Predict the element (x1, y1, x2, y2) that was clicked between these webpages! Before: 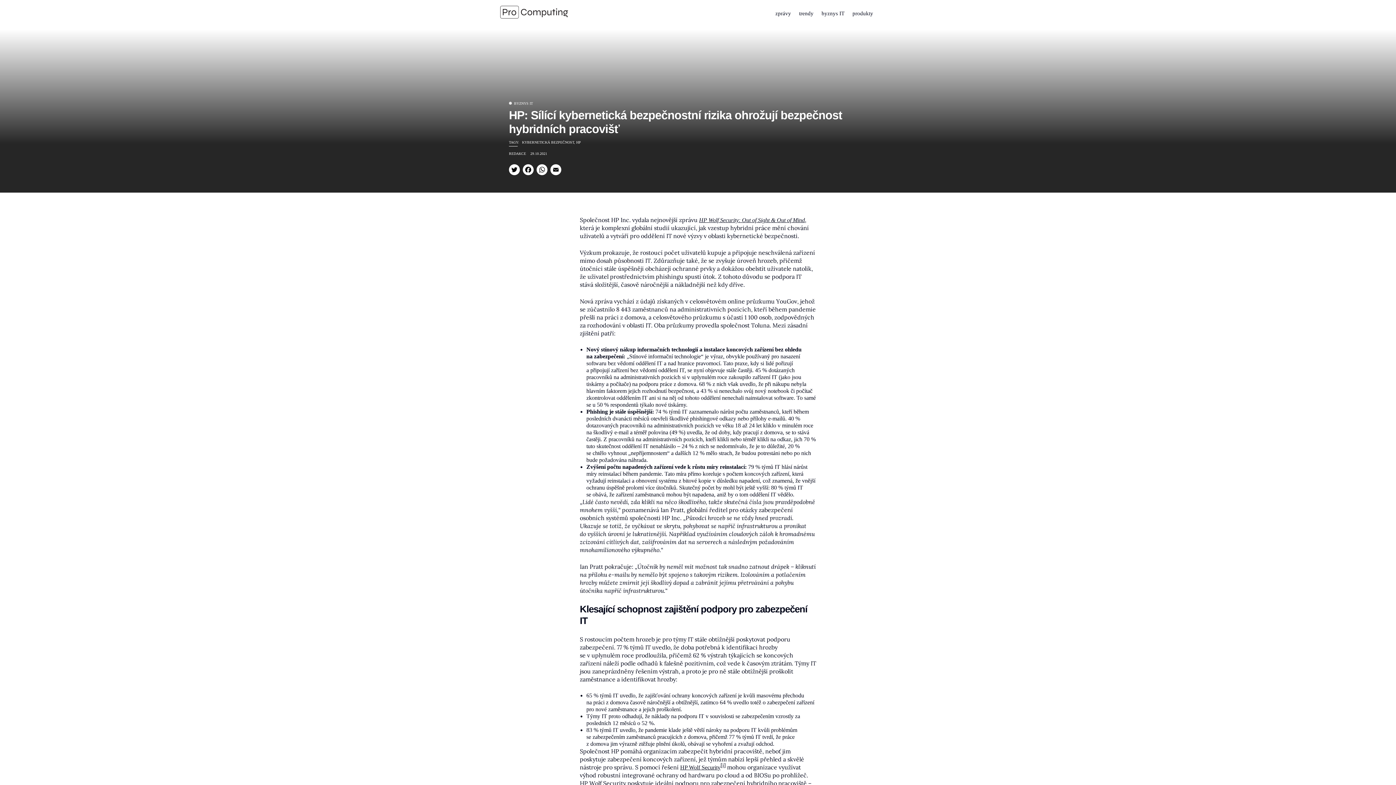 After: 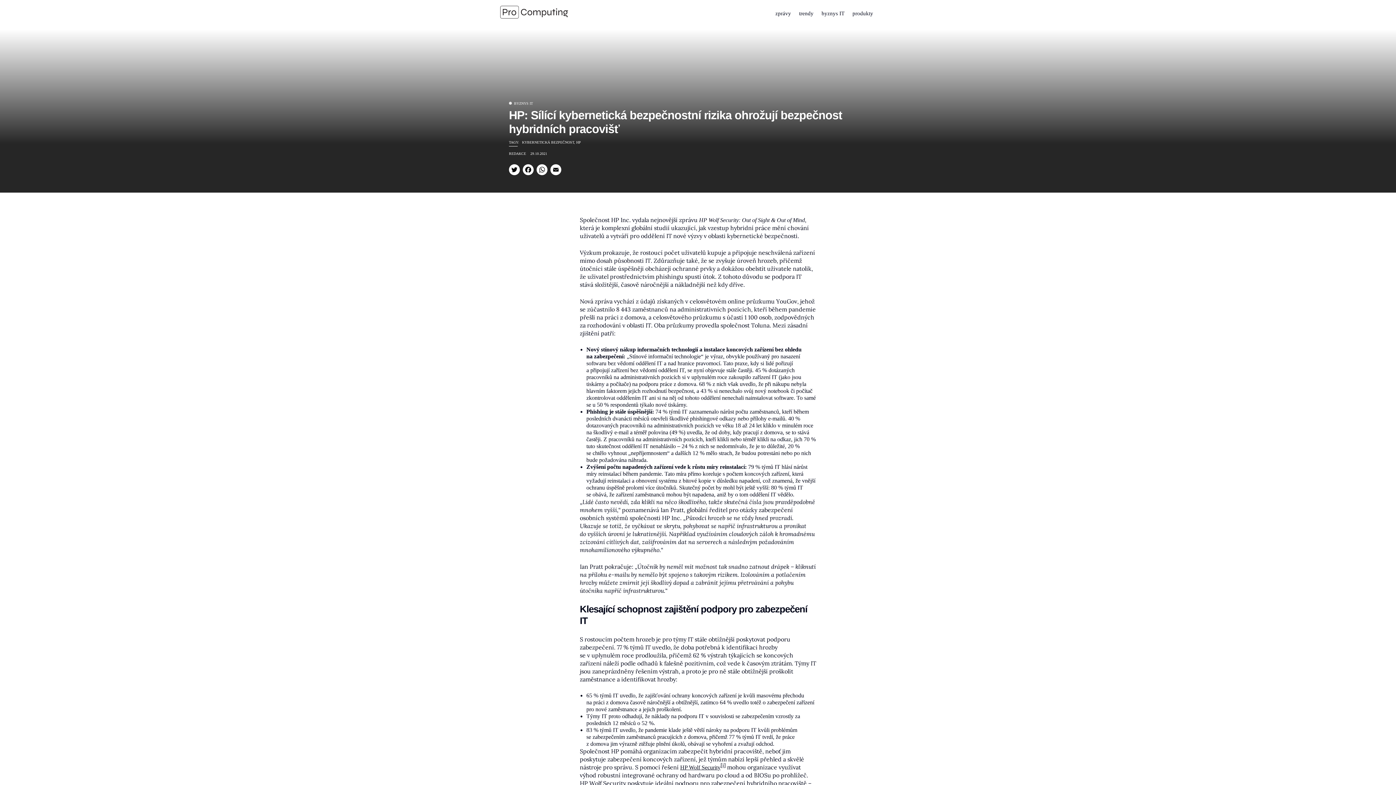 Action: bbox: (699, 217, 805, 223) label: HP Wolf Security: Out of Sight & Out of Mind